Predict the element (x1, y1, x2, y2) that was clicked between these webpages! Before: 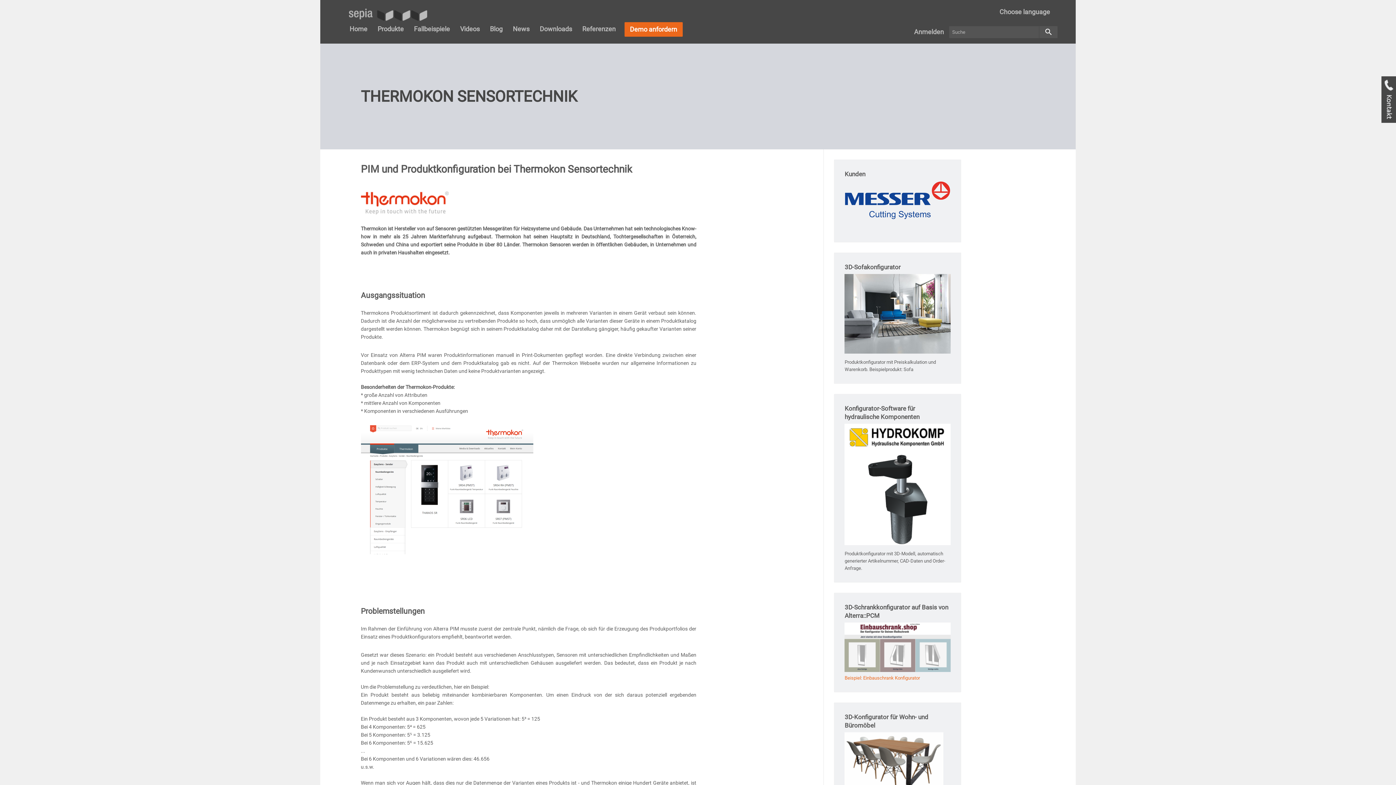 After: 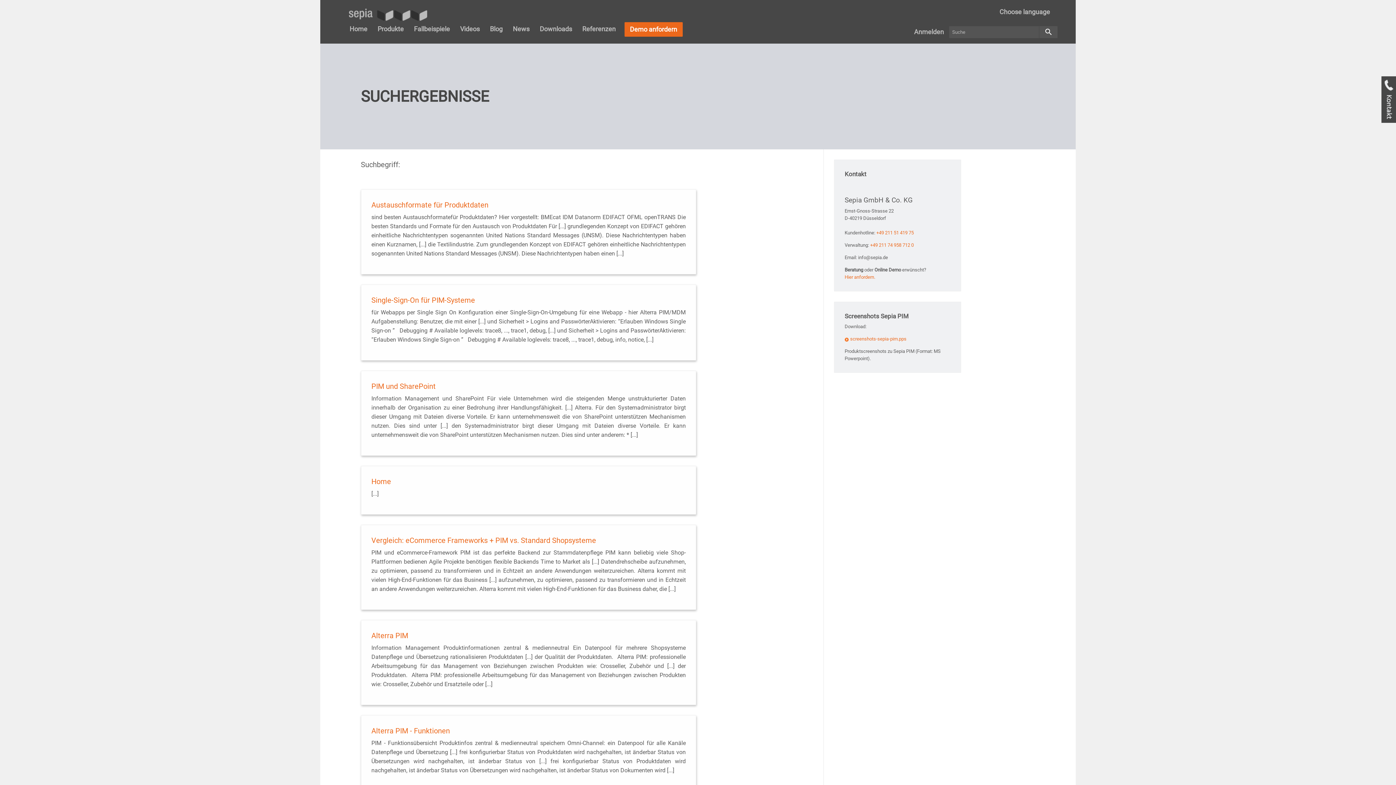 Action: label: search bbox: (1039, 25, 1058, 38)